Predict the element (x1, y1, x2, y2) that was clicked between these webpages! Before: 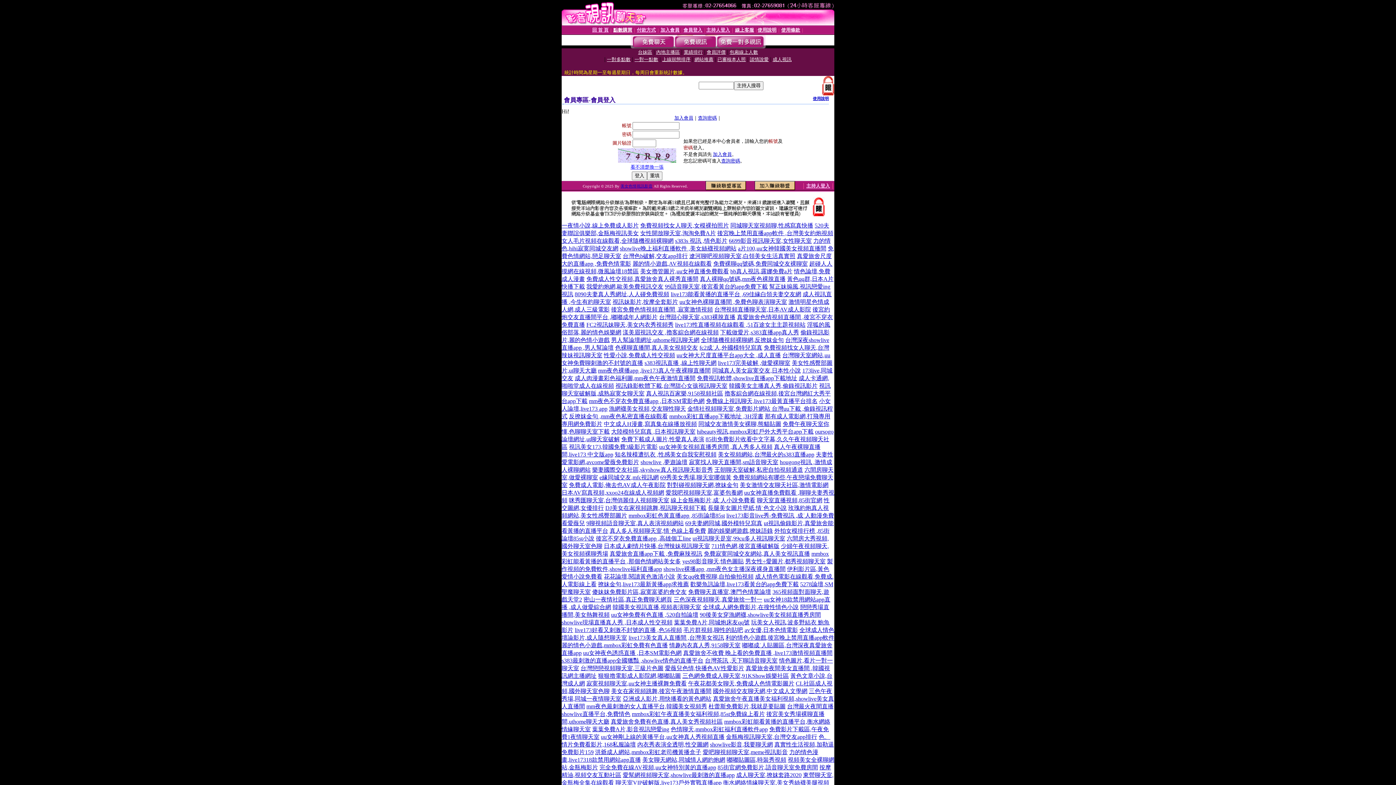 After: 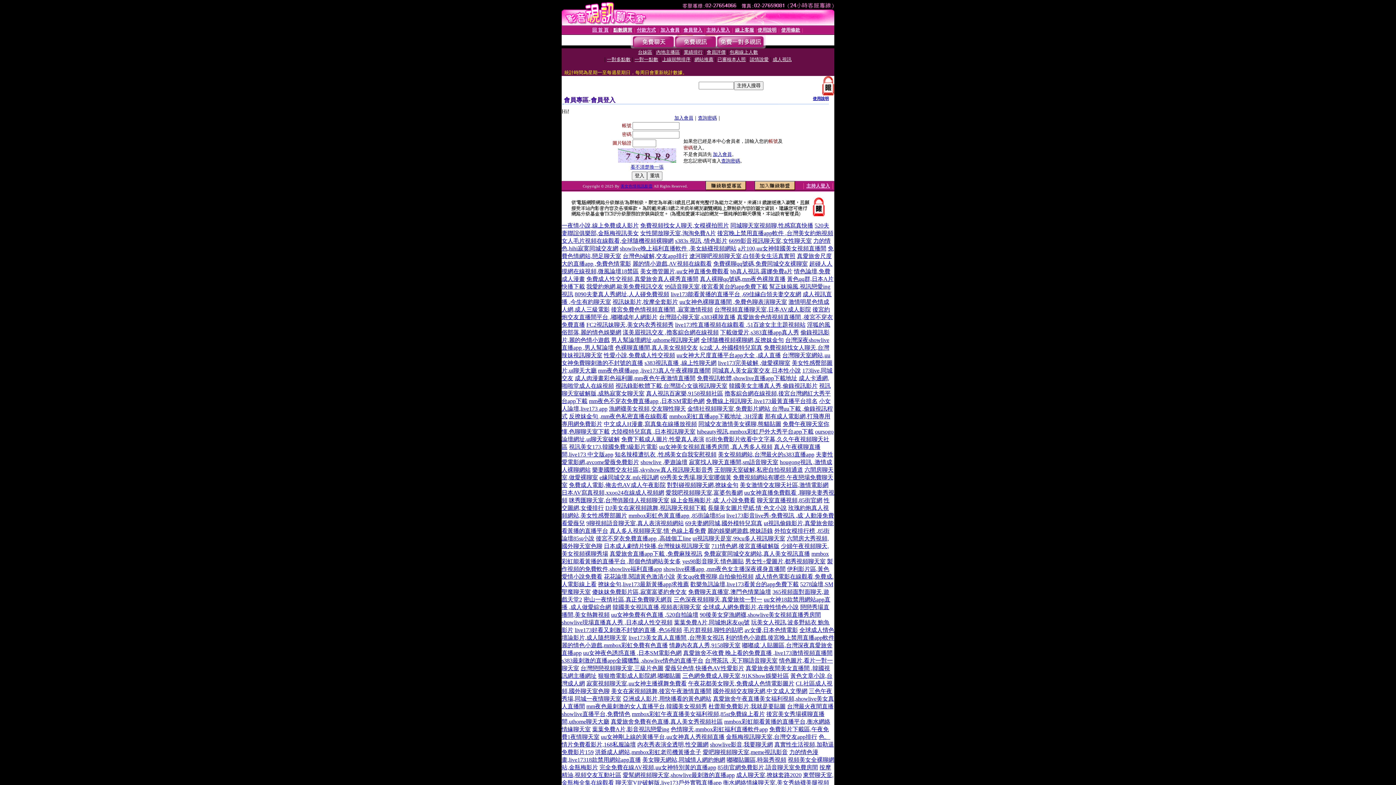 Action: bbox: (720, 329, 799, 335) label: 下載做愛片,s383直播app真人秀